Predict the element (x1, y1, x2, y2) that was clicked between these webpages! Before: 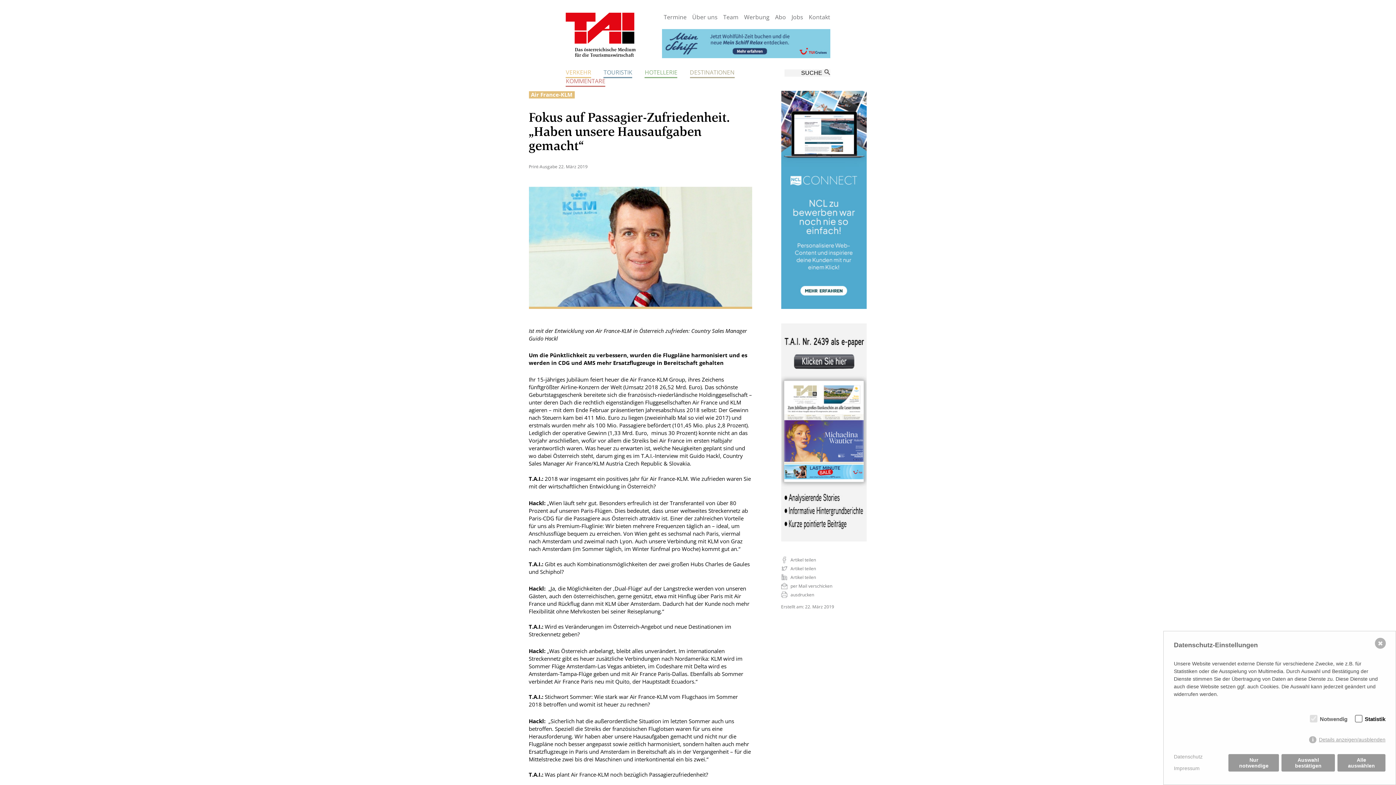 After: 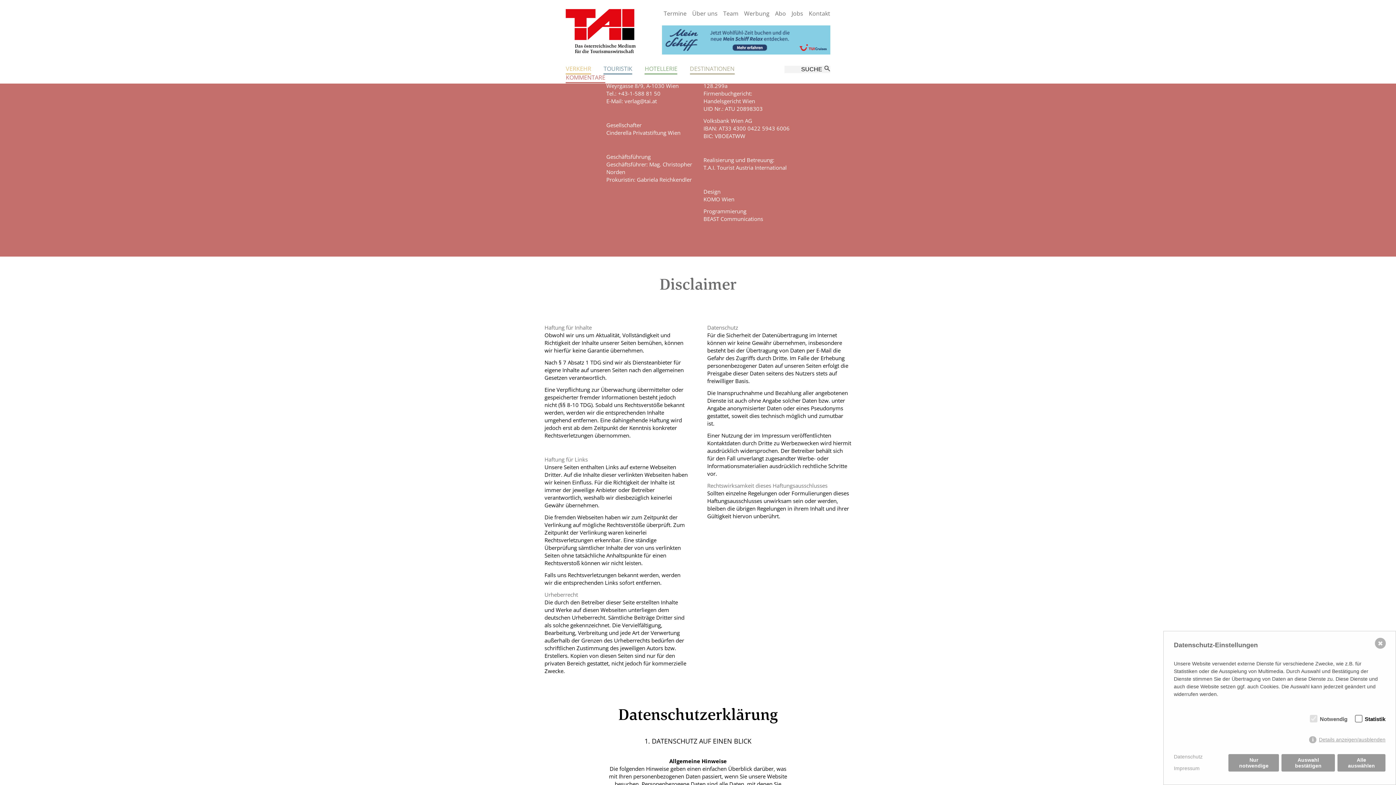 Action: label: Impressum bbox: (1174, 765, 1200, 772)